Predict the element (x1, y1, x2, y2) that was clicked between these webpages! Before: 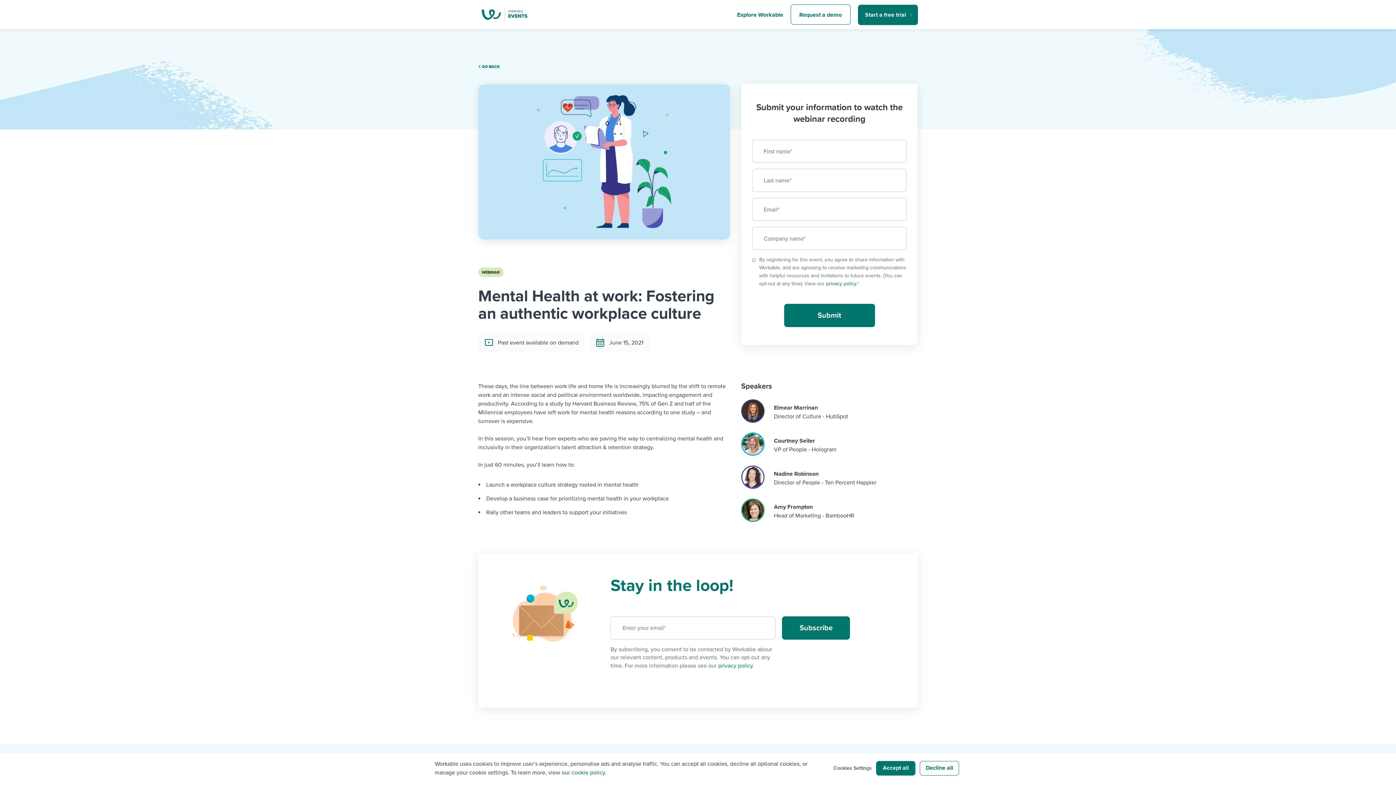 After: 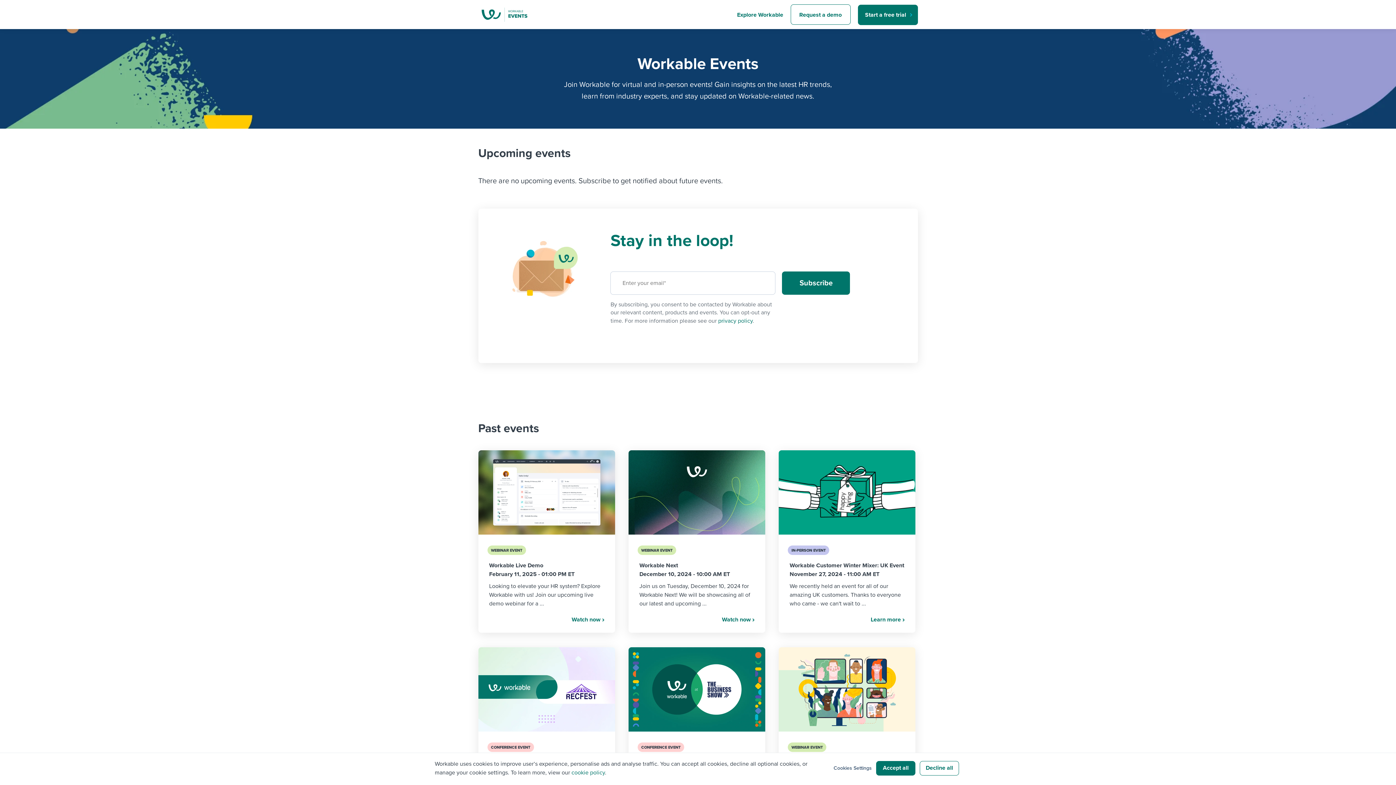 Action: bbox: (478, 7, 531, 21)